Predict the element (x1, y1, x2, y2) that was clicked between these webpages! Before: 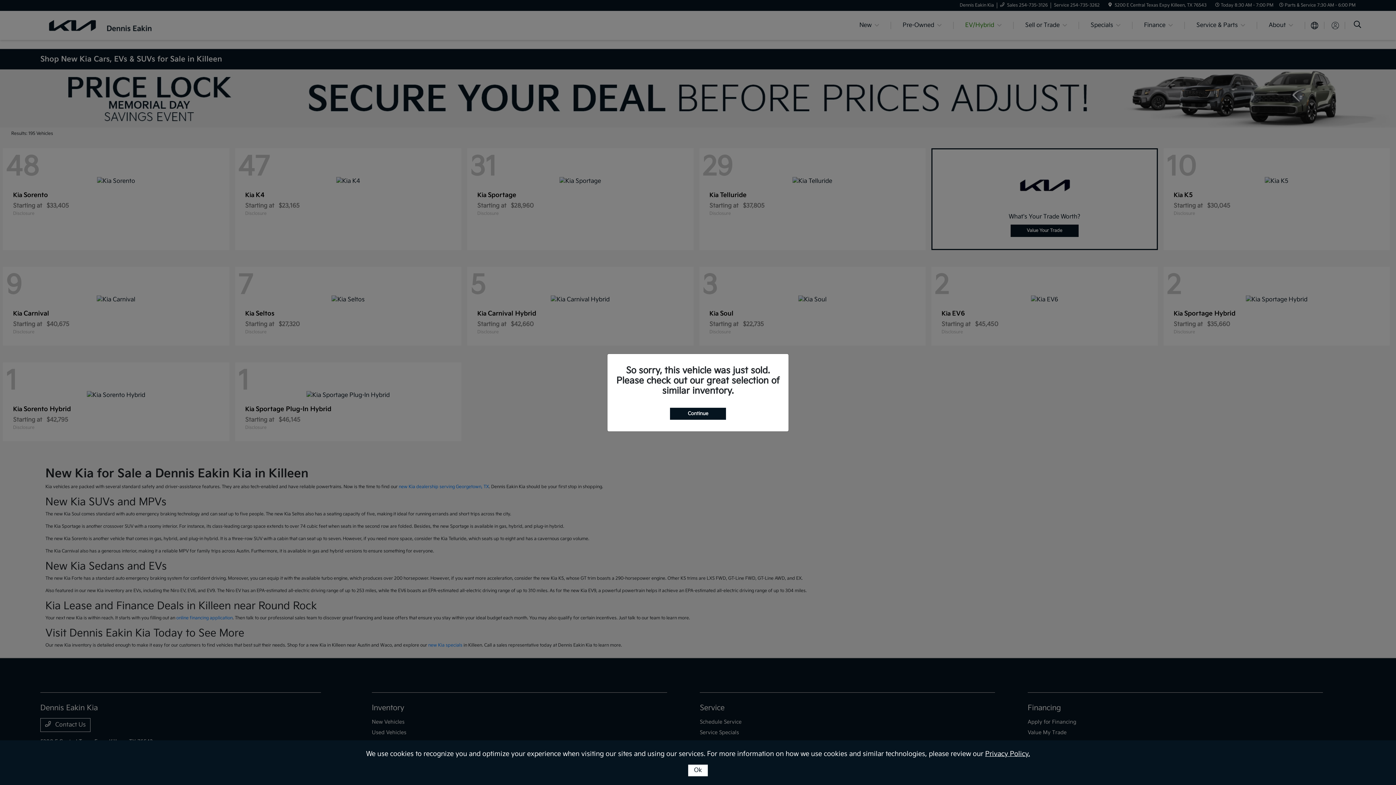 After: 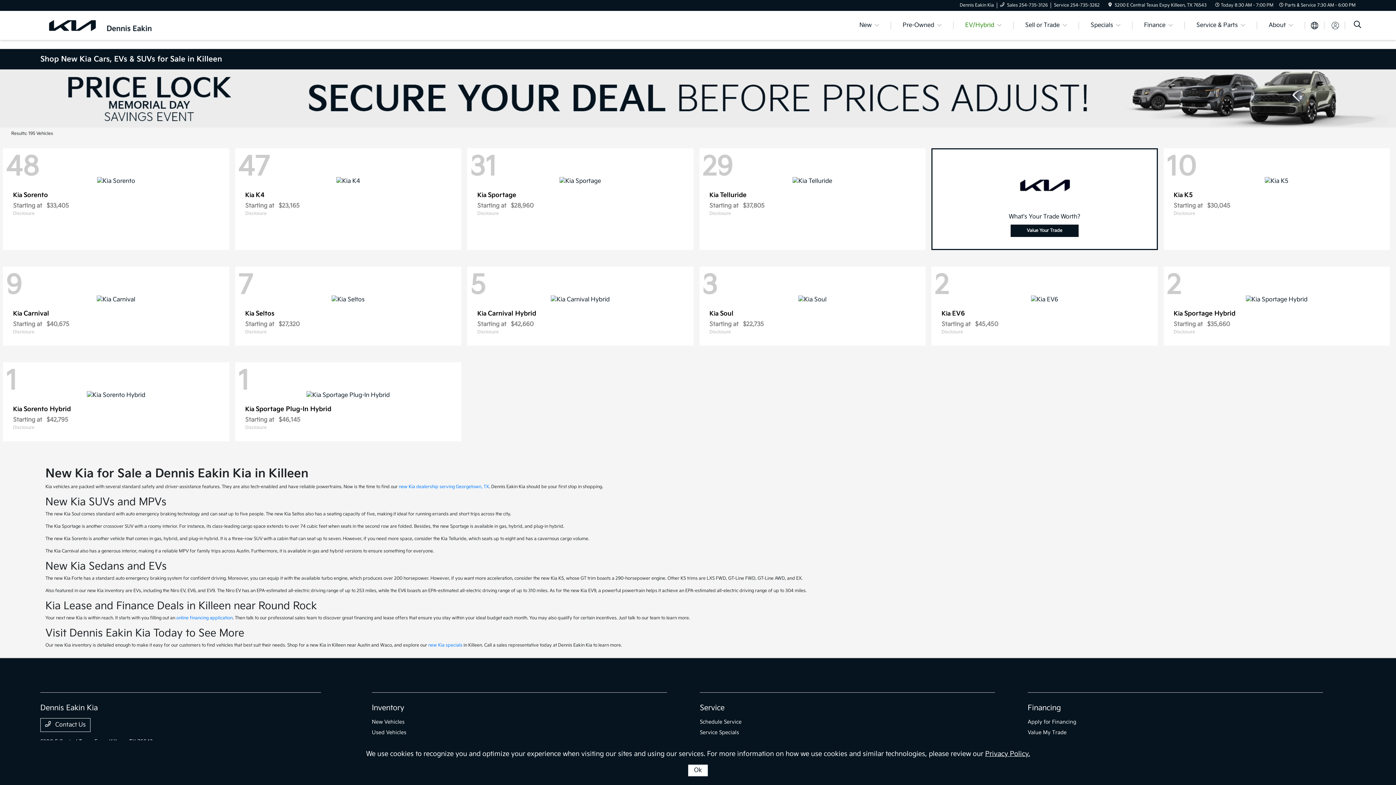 Action: label: Continue bbox: (670, 407, 726, 419)